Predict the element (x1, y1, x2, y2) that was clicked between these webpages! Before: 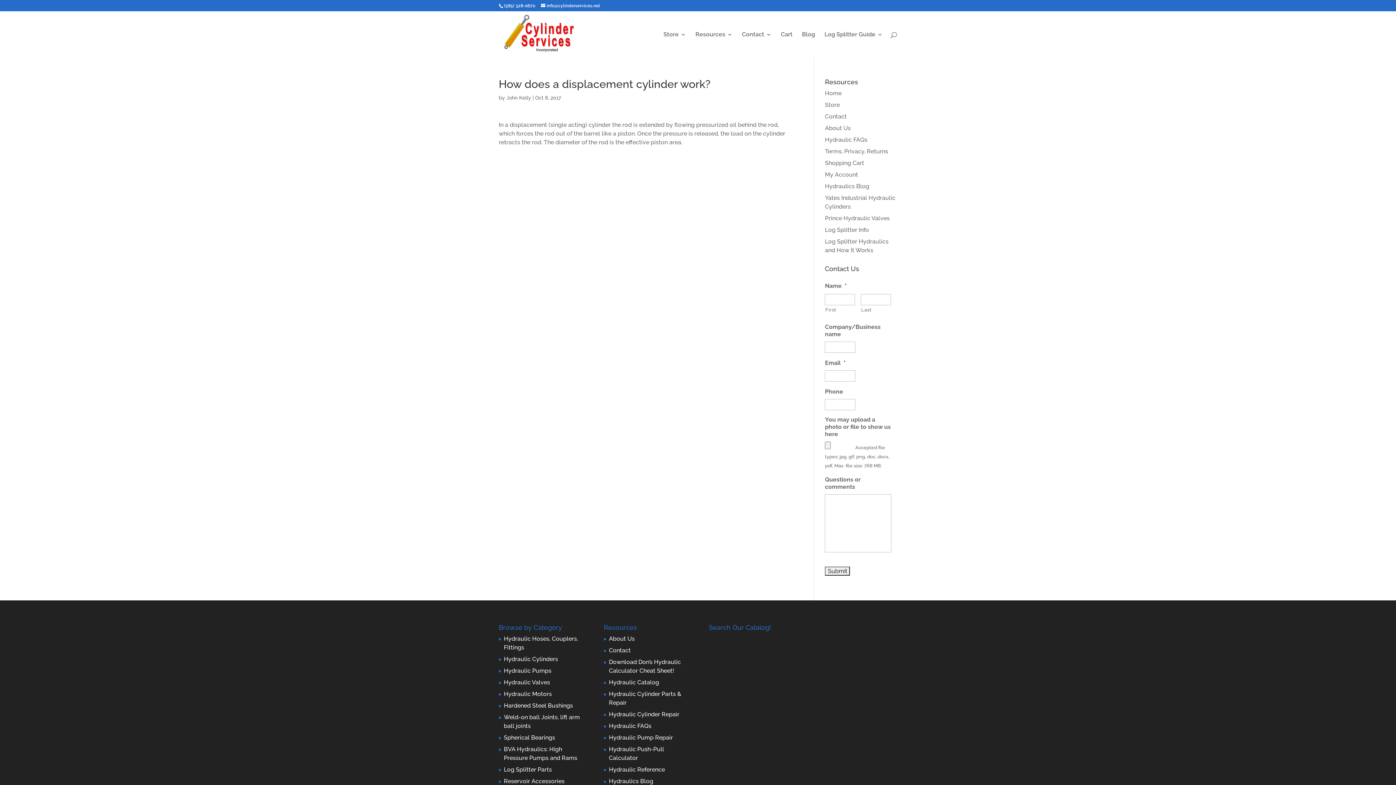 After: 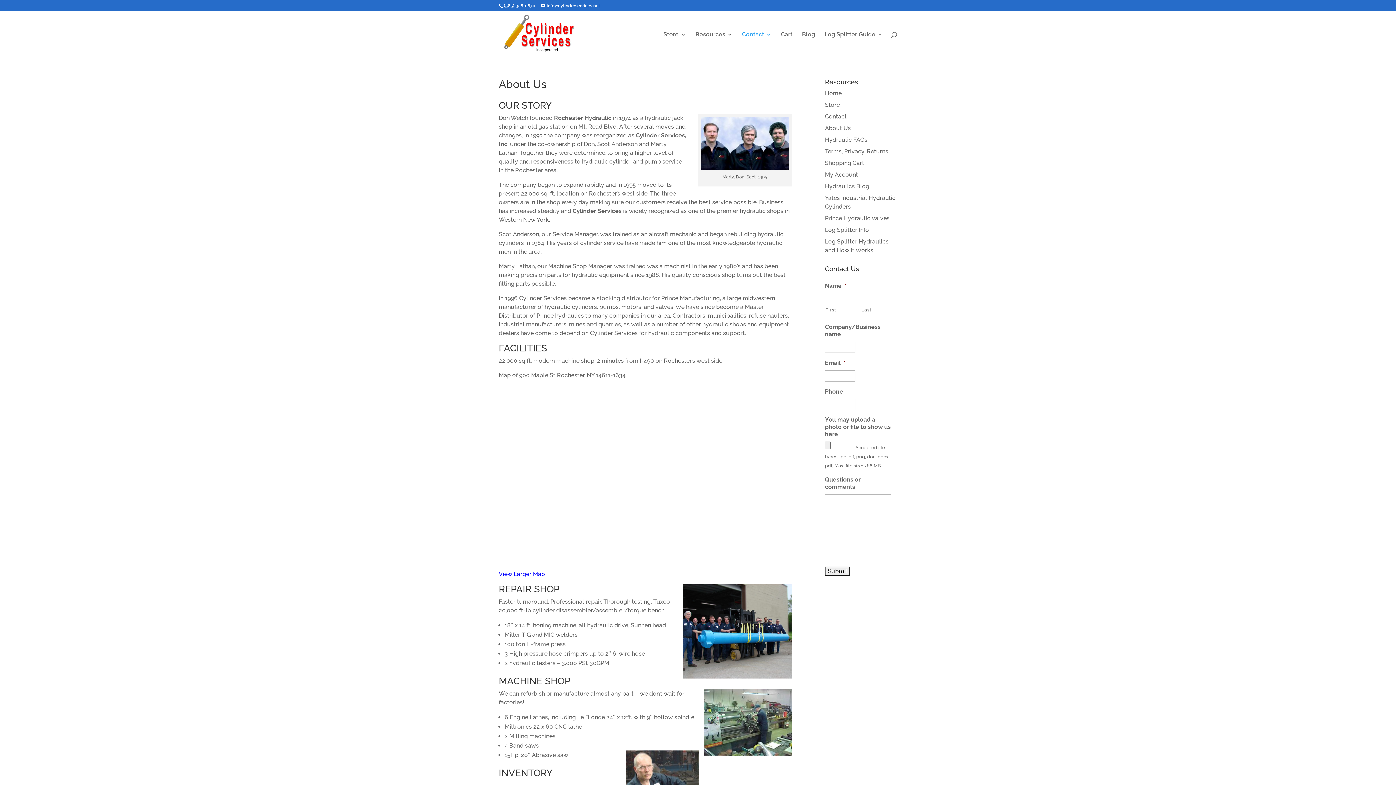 Action: bbox: (609, 635, 634, 642) label: About Us